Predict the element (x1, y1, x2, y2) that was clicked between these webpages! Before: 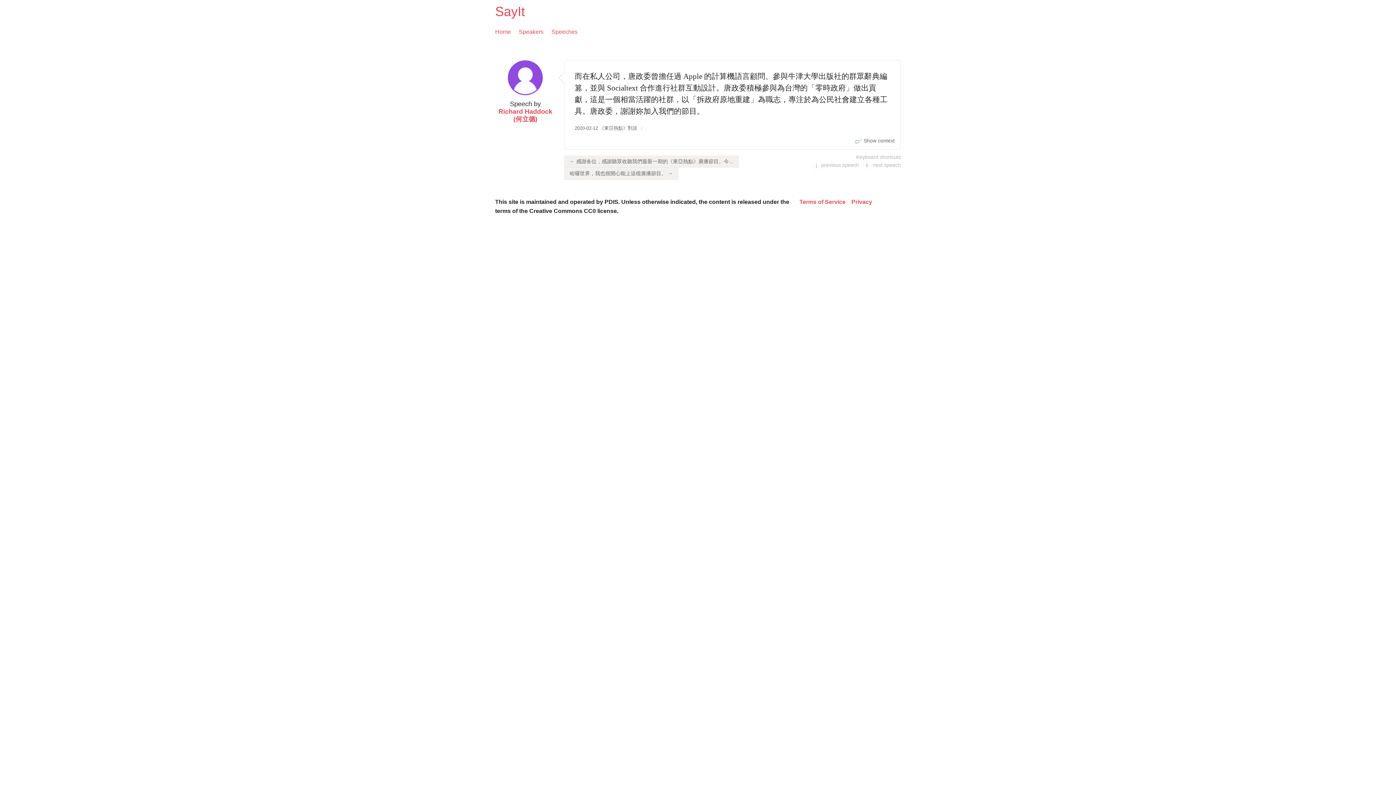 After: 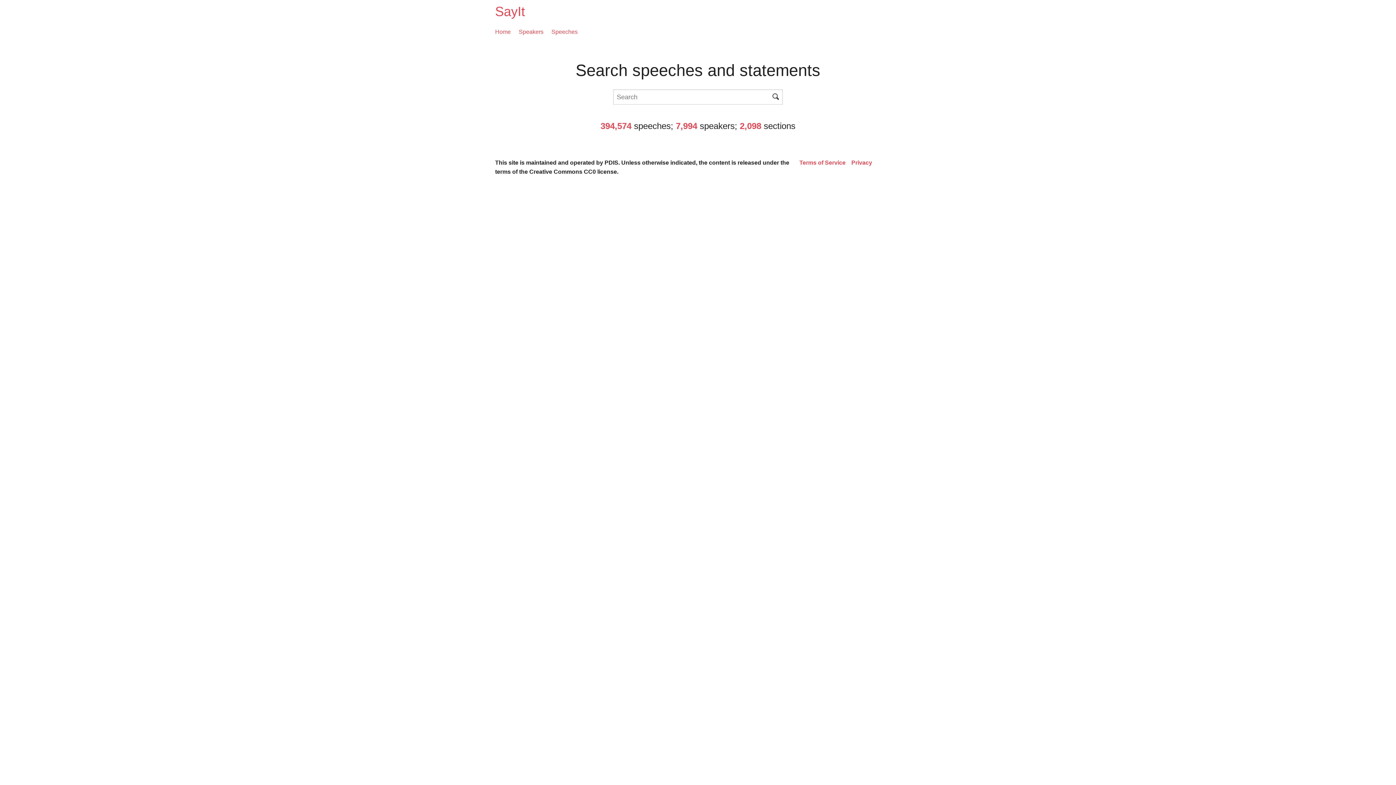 Action: label: Home bbox: (495, 27, 510, 36)